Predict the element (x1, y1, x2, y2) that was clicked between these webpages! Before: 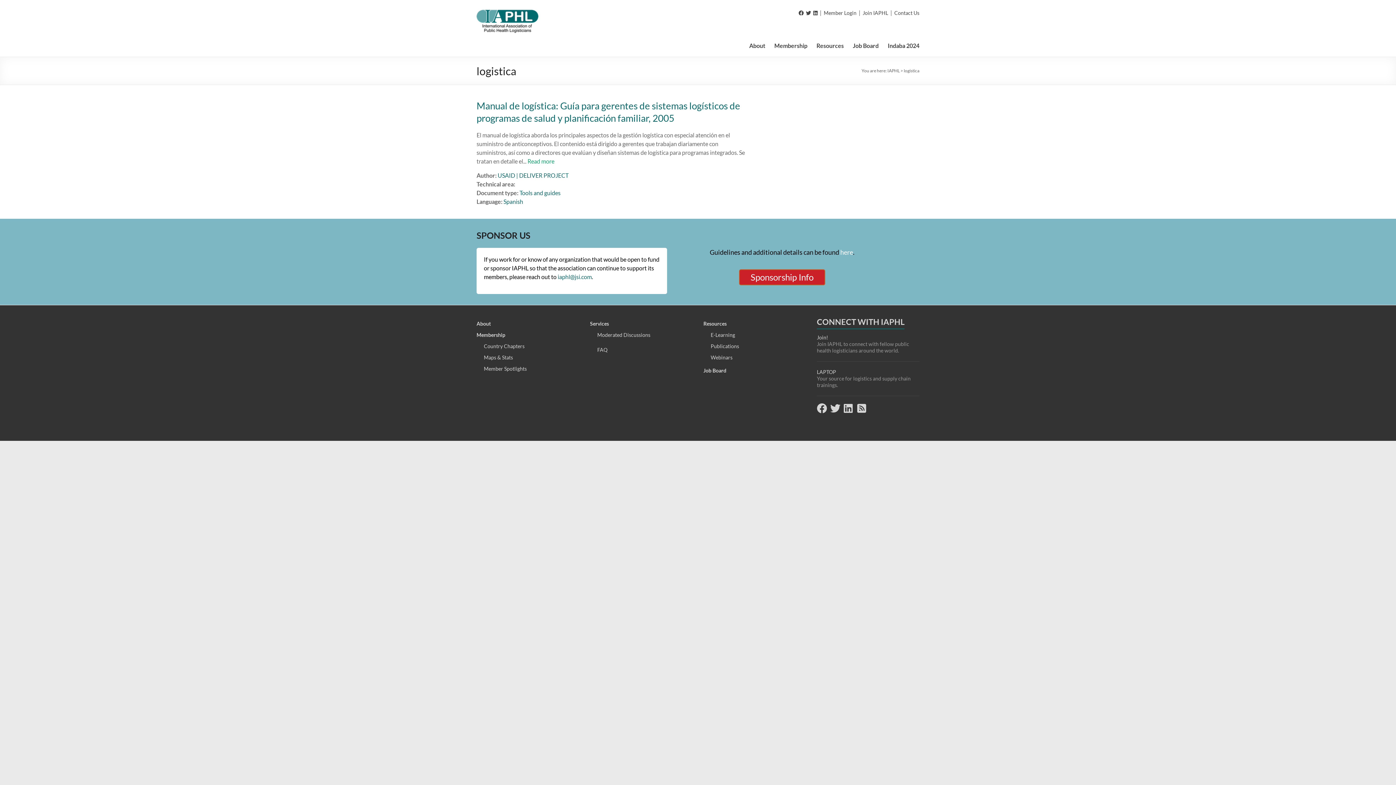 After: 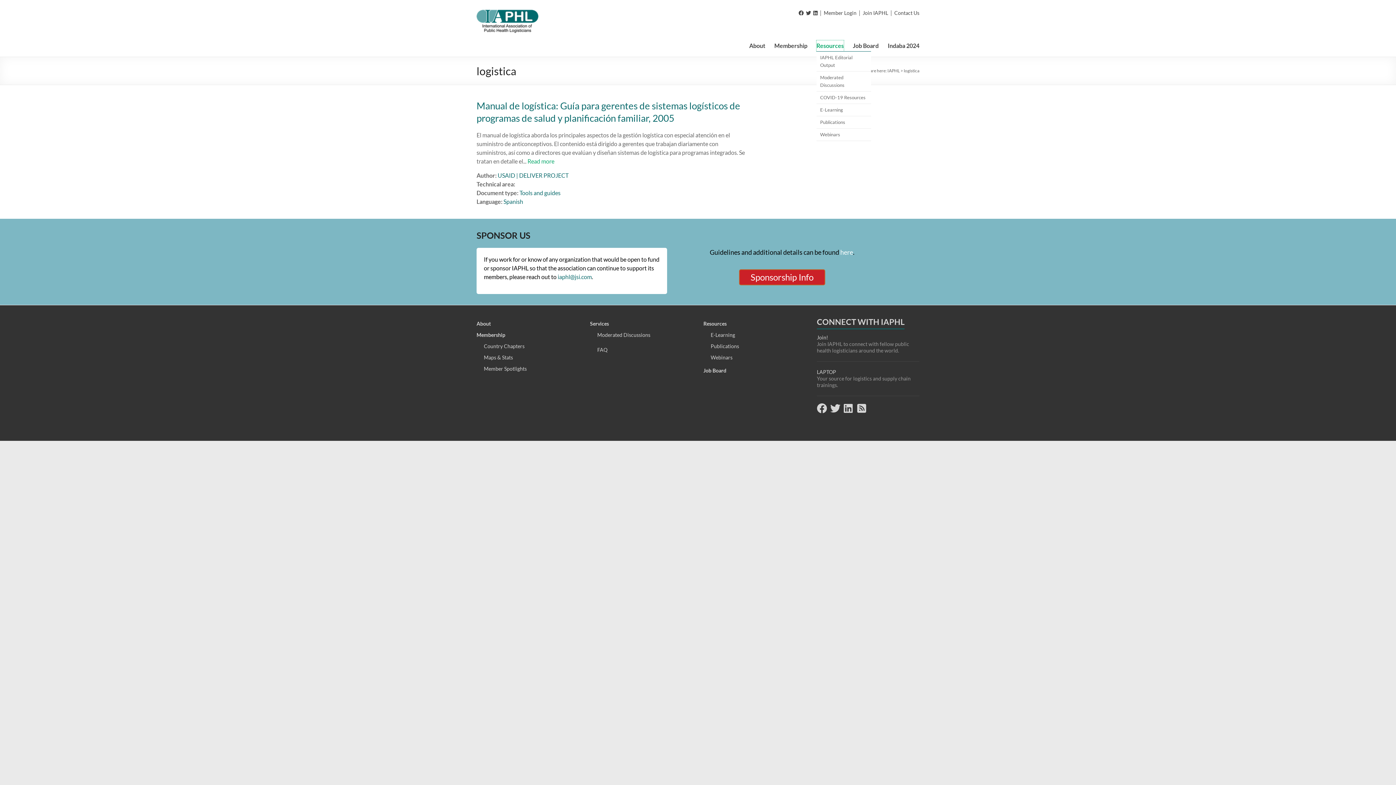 Action: bbox: (816, 40, 844, 51) label: Resources